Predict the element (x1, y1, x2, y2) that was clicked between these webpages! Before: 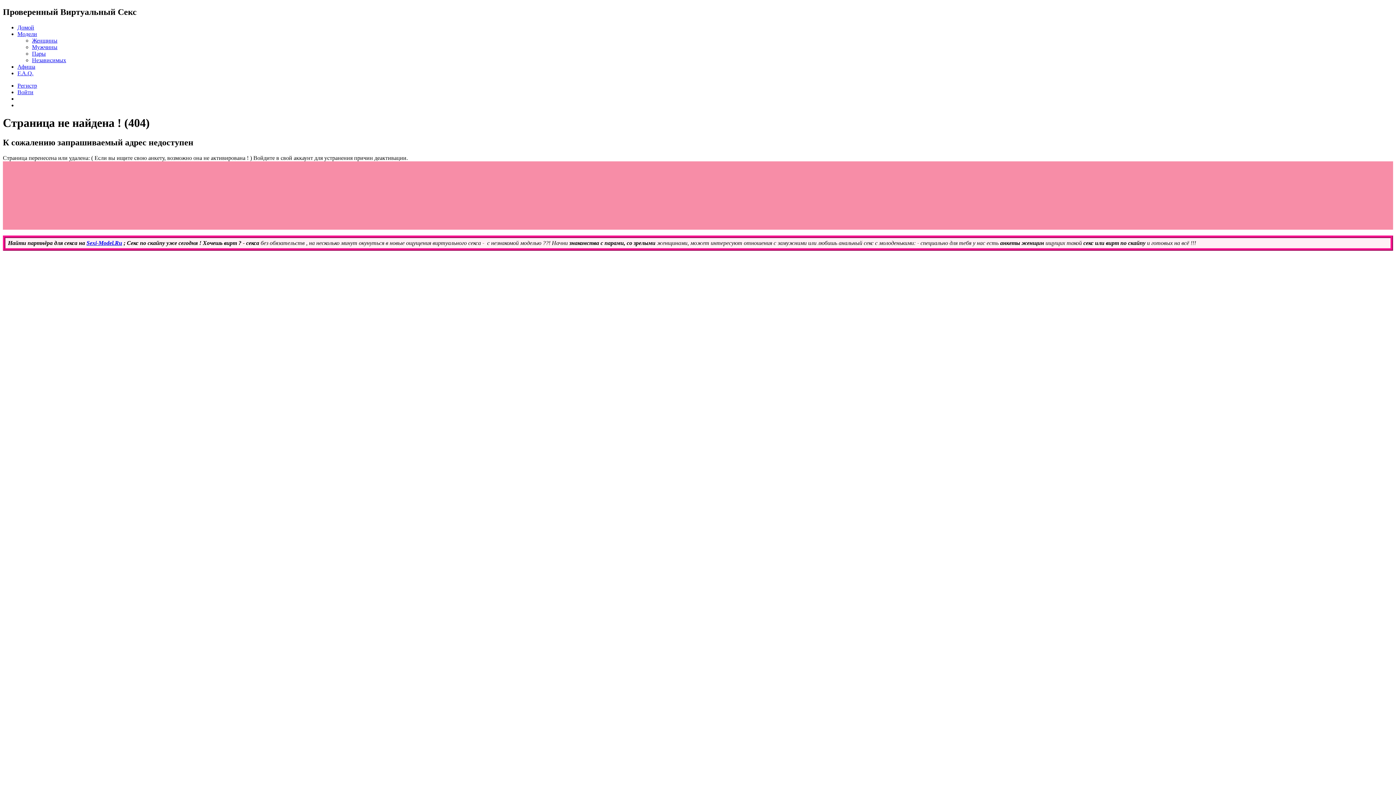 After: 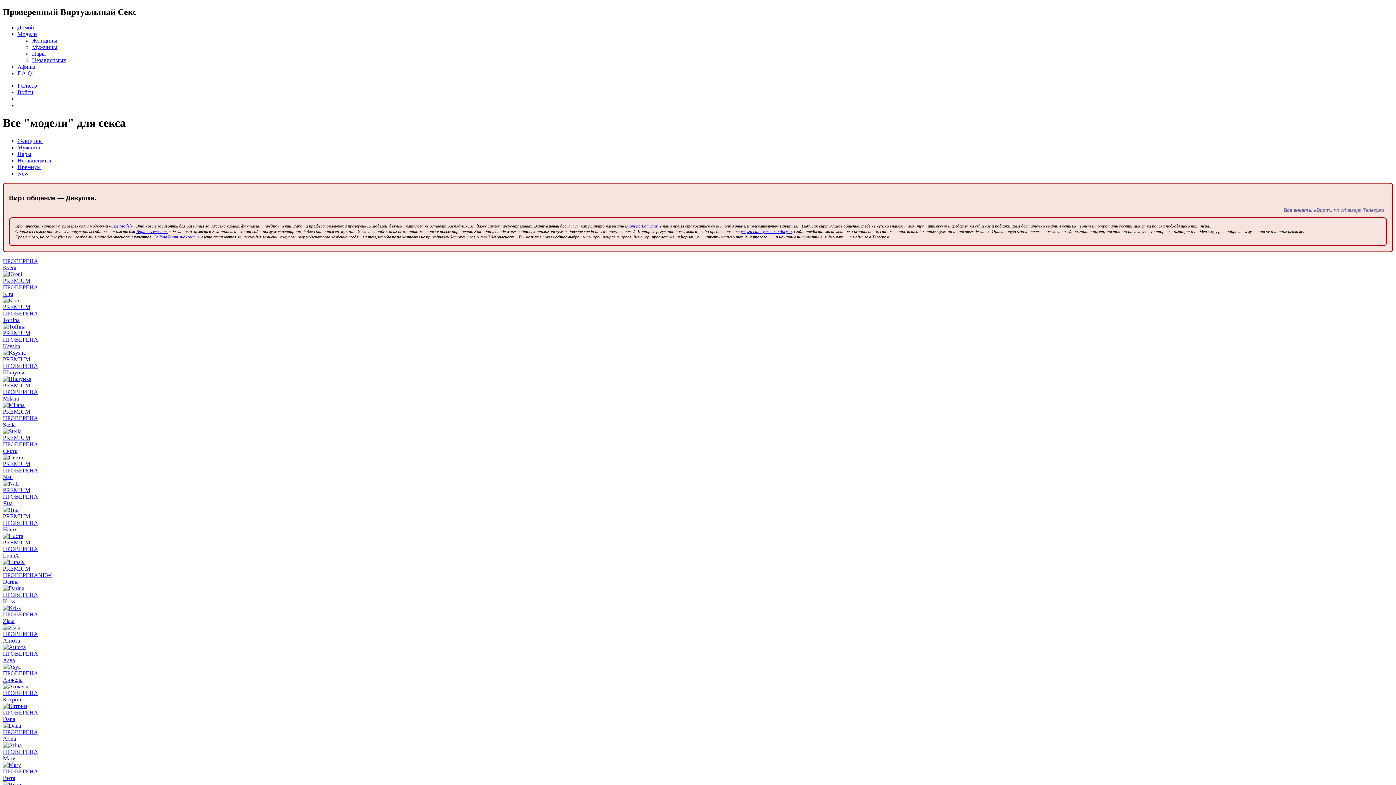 Action: bbox: (17, 30, 37, 37) label: Модели